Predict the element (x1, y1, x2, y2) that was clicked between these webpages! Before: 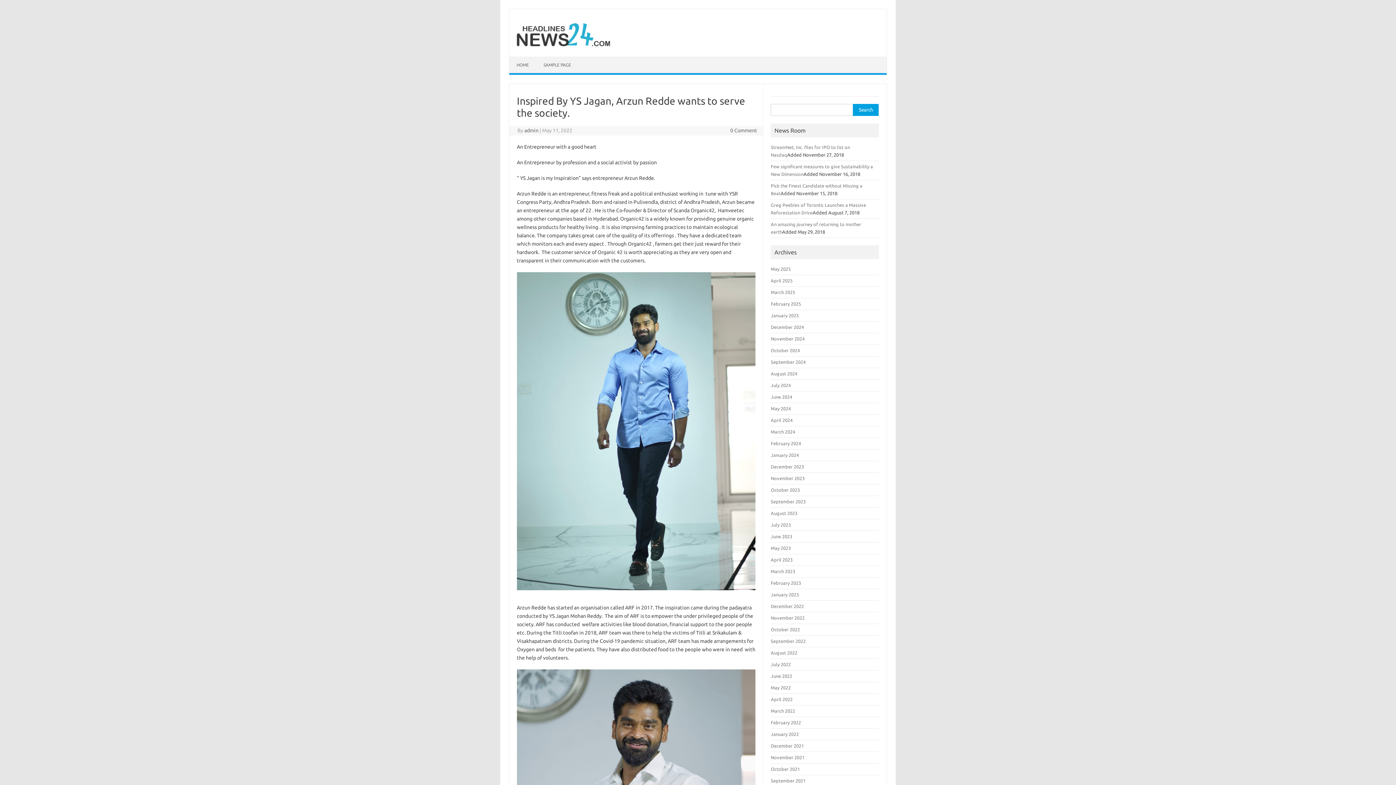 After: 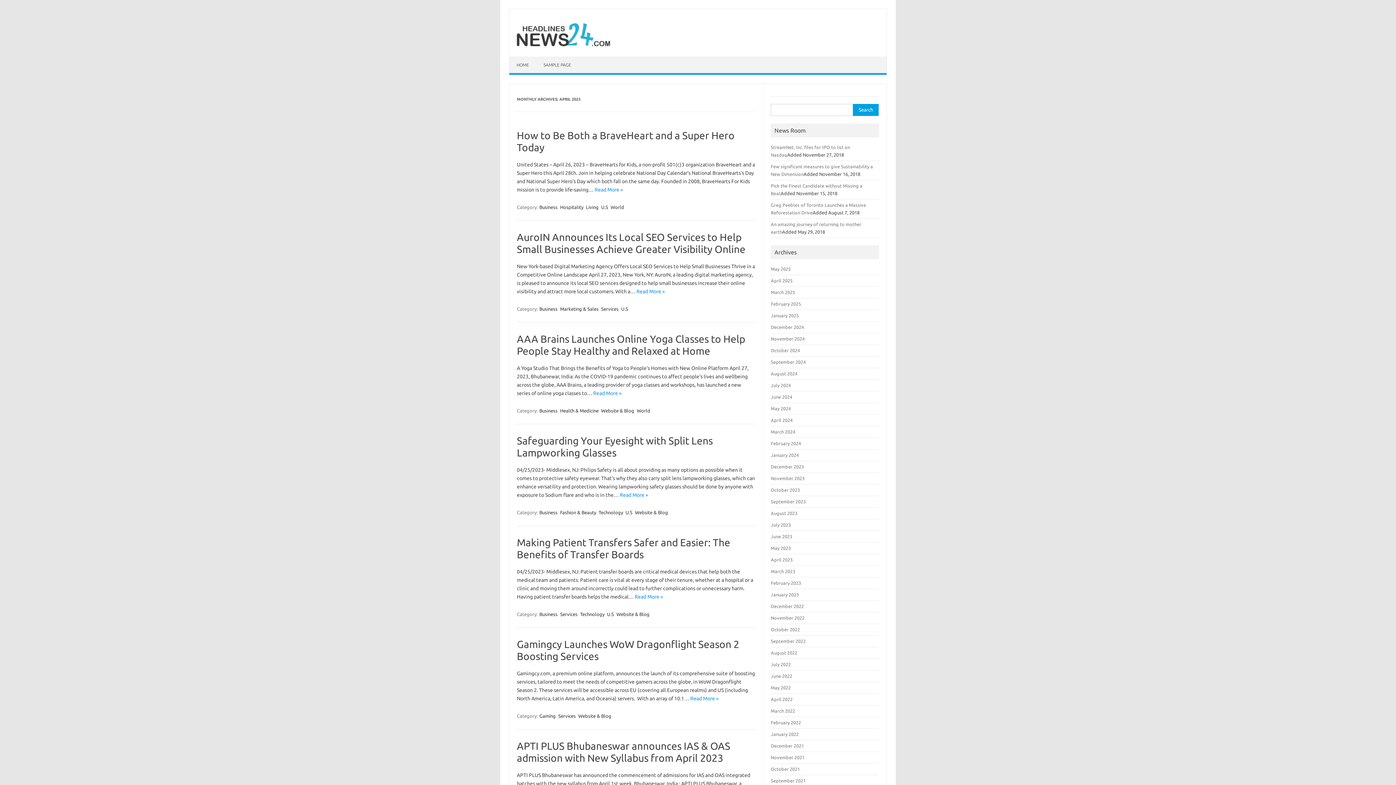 Action: bbox: (771, 557, 792, 562) label: April 2023